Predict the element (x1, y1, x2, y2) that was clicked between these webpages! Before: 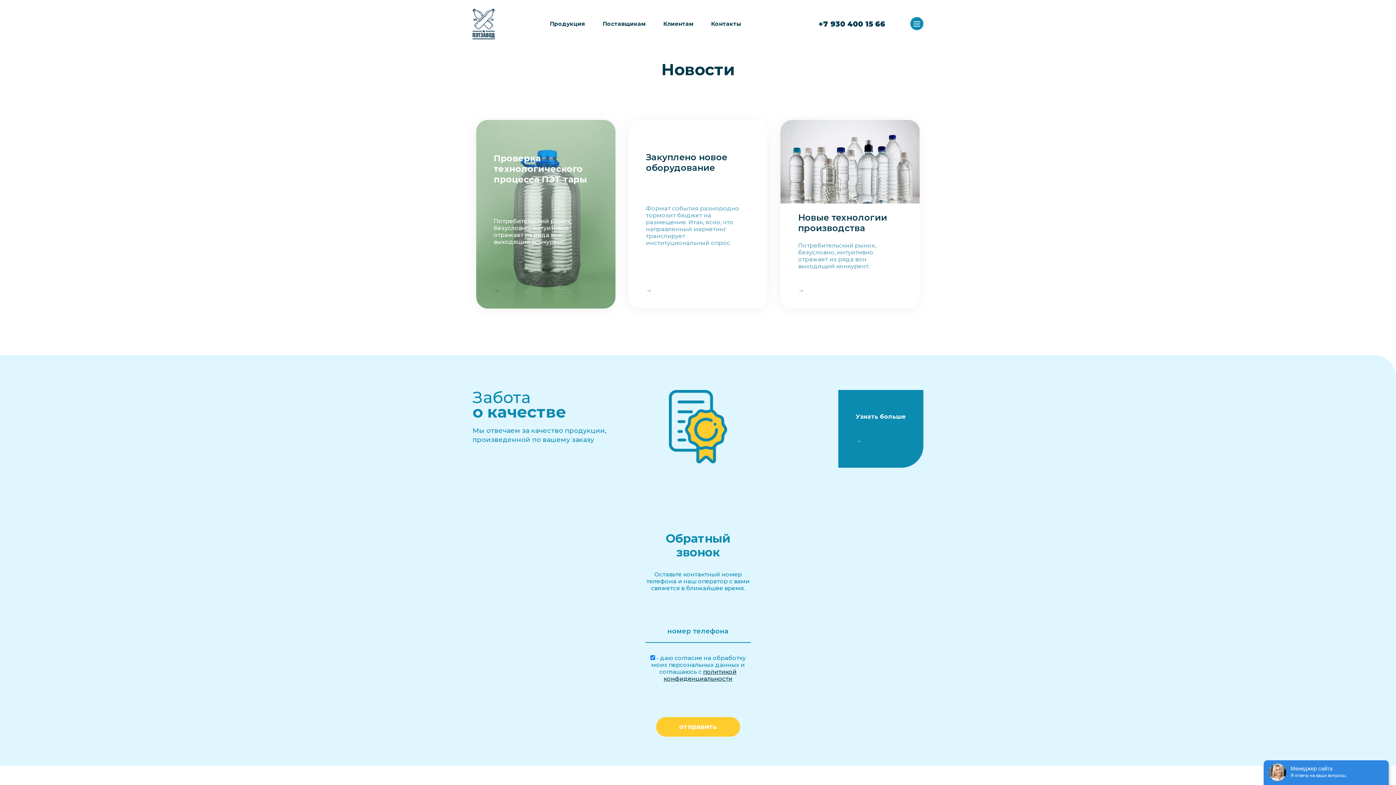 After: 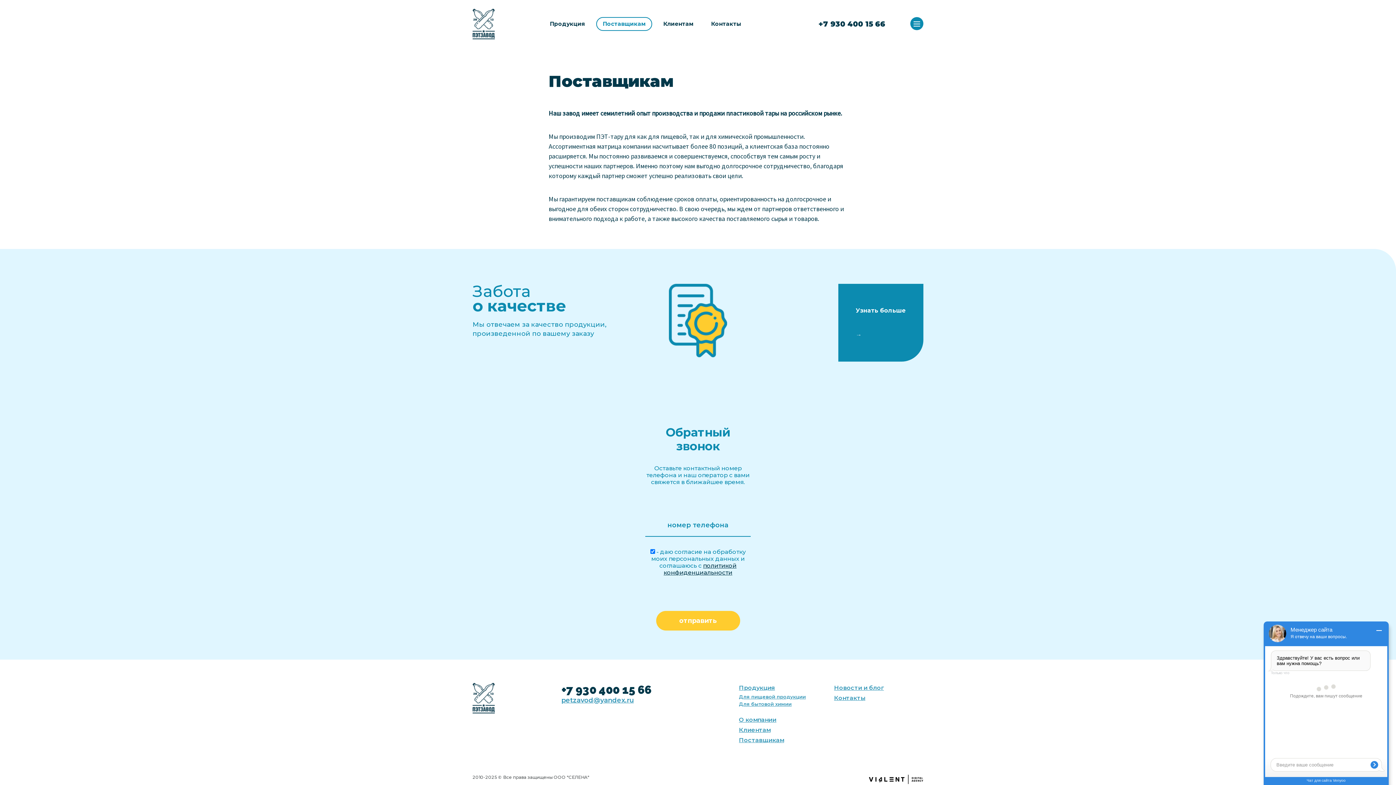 Action: label: Поставщикам bbox: (602, 20, 645, 27)